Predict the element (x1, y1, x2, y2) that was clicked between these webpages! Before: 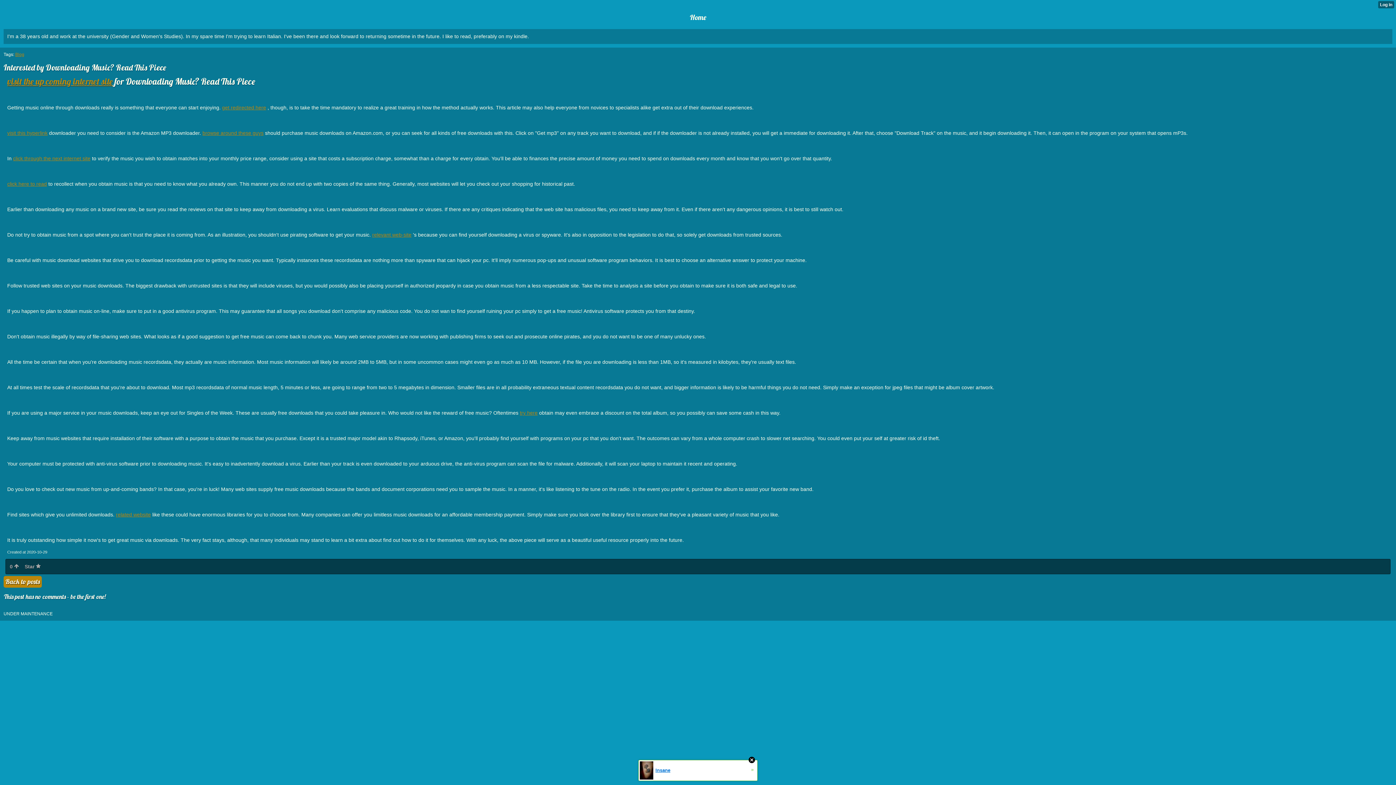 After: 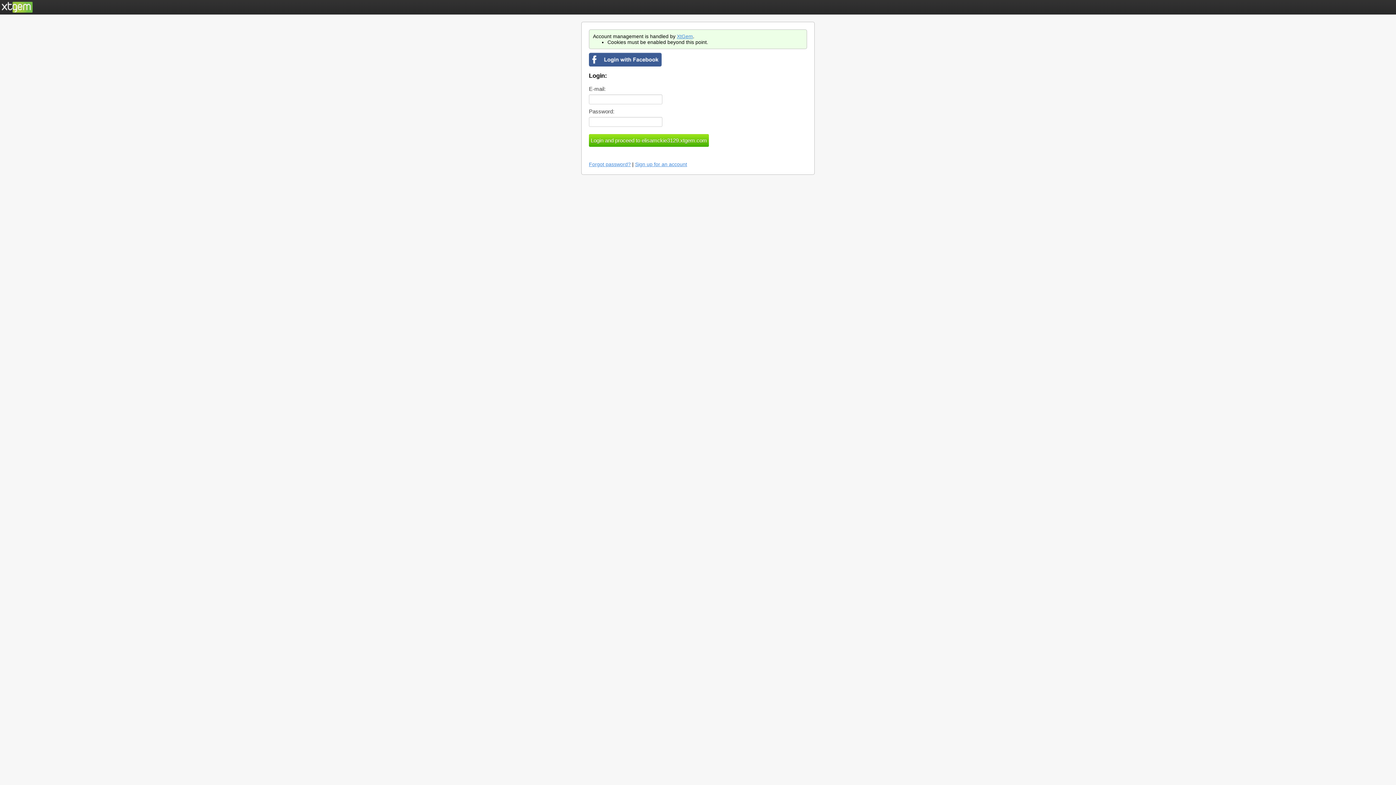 Action: bbox: (8, 562, 20, 571) label: 0 